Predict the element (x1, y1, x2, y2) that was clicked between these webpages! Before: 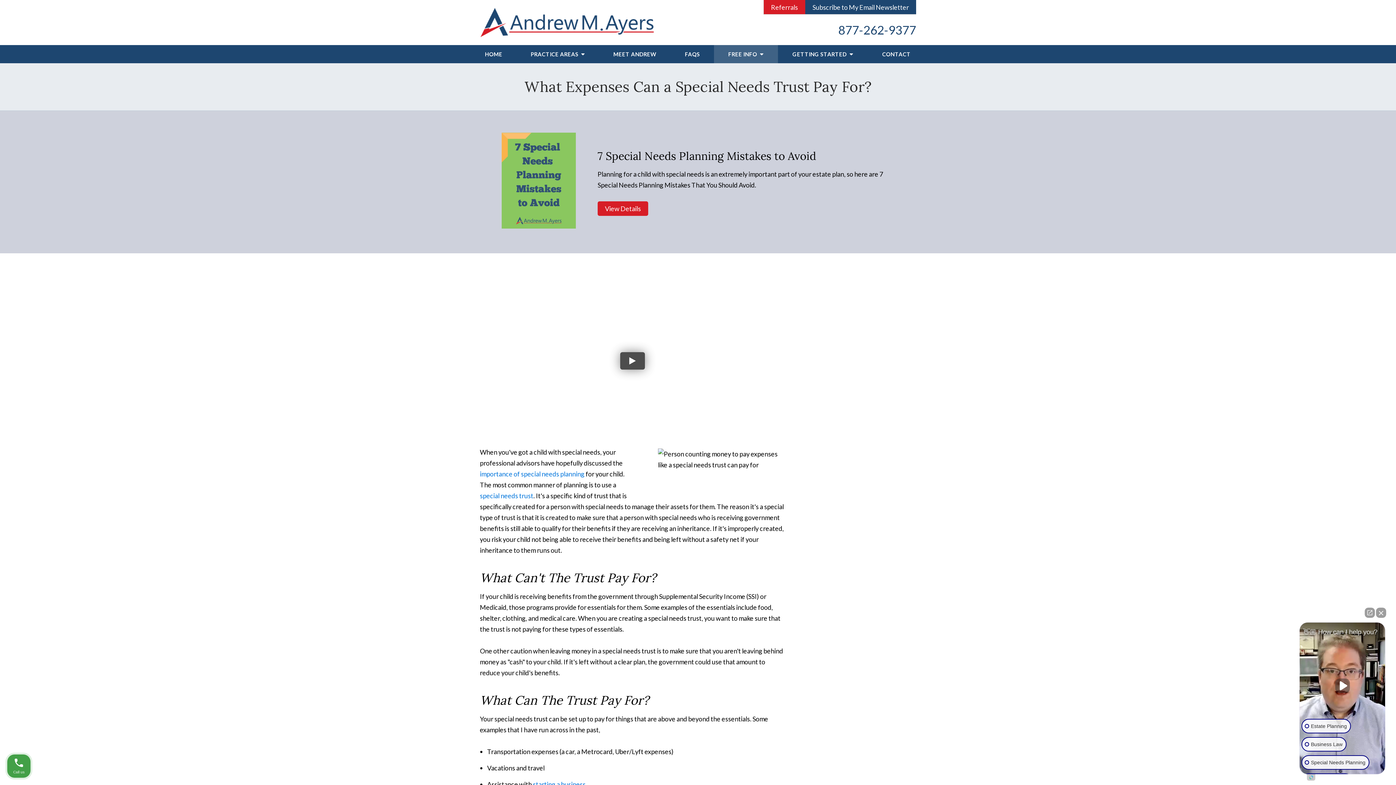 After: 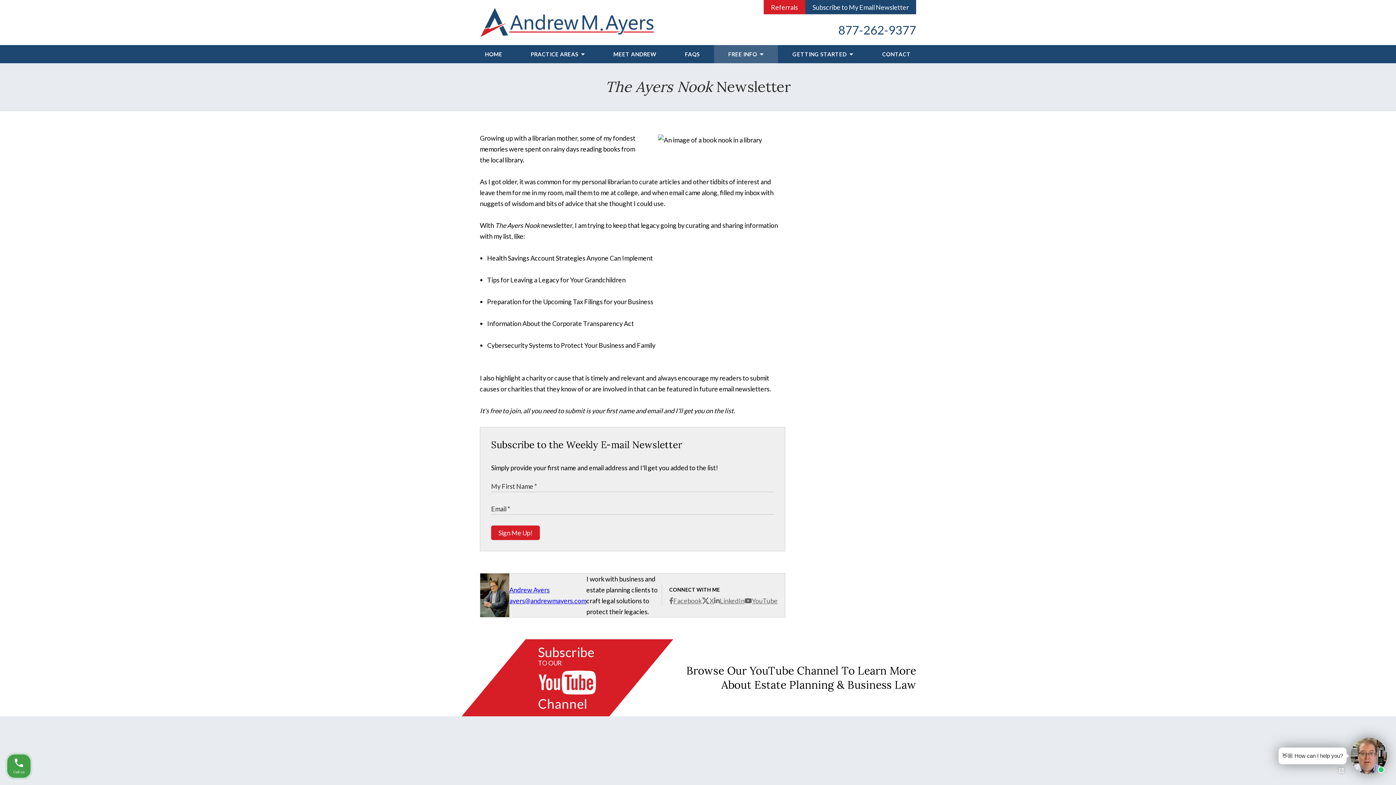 Action: label: Subscribe to My Email Newsletter bbox: (805, 0, 916, 14)